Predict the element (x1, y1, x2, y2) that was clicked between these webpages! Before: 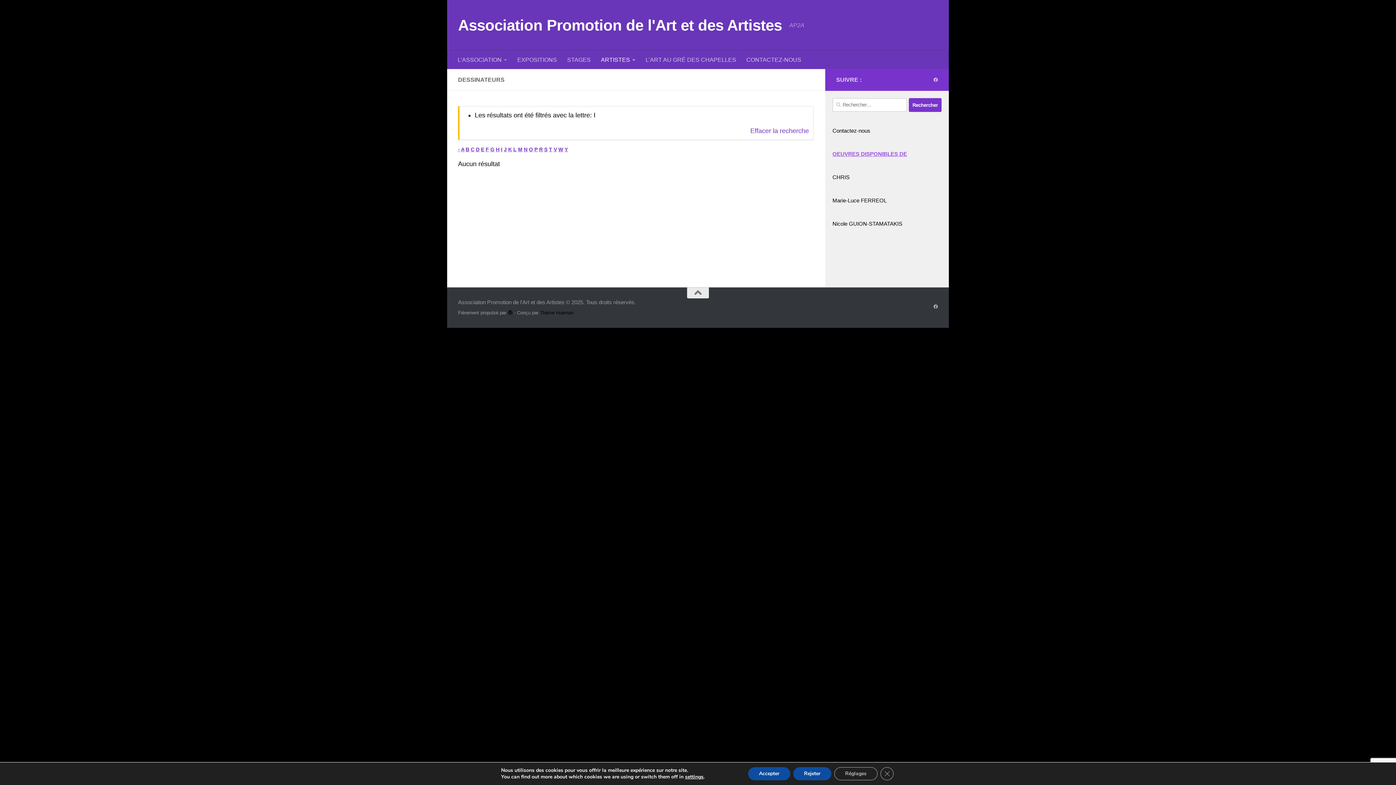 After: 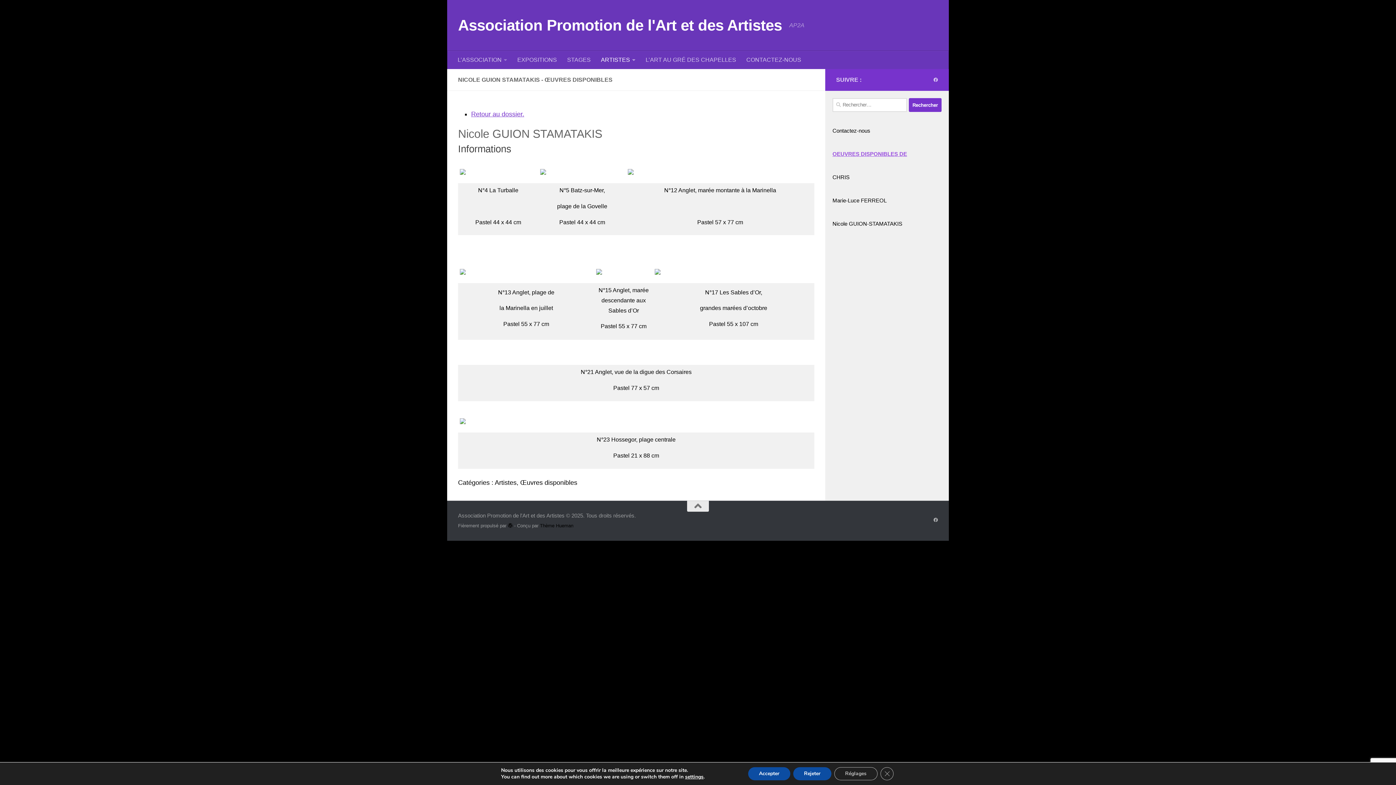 Action: label: Nicole GUION-STAMATAKIS bbox: (832, 220, 902, 226)